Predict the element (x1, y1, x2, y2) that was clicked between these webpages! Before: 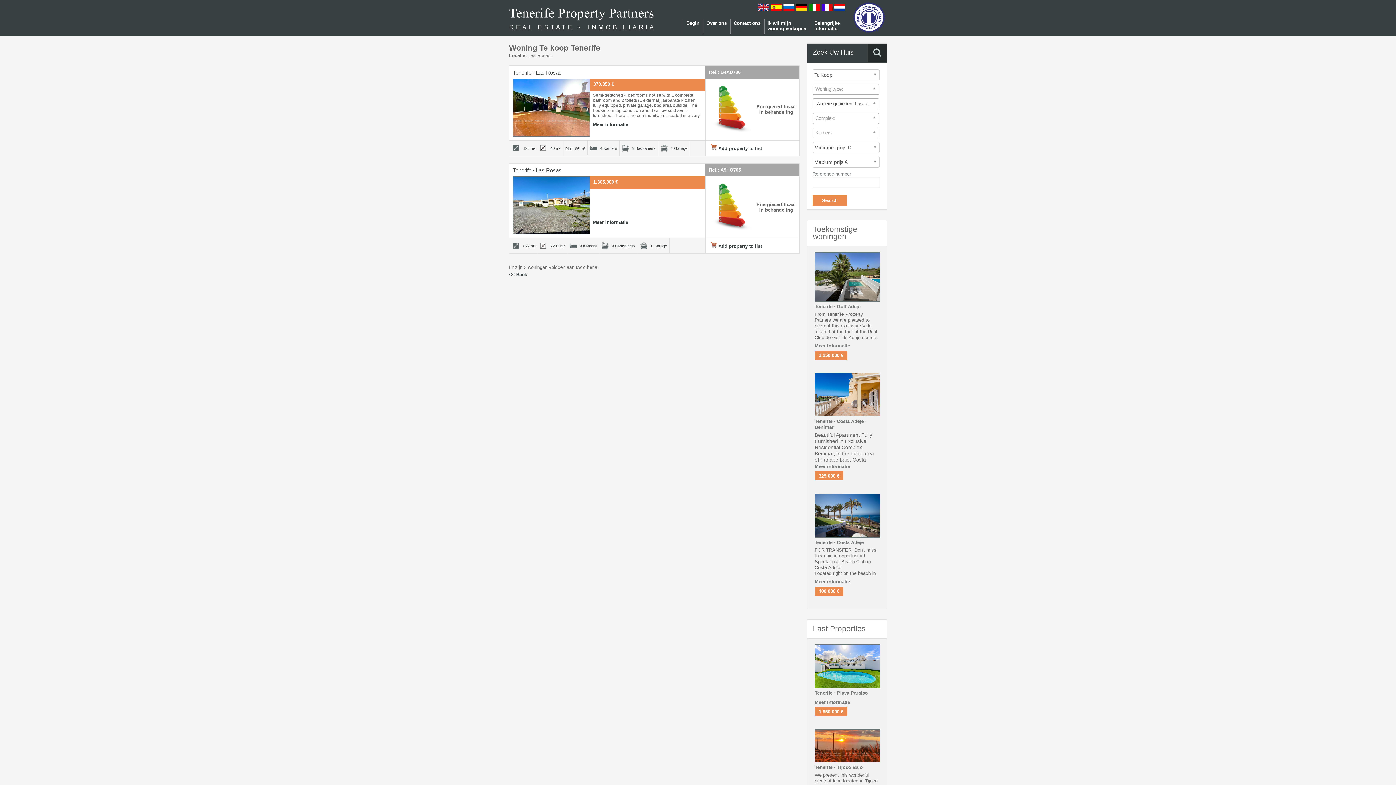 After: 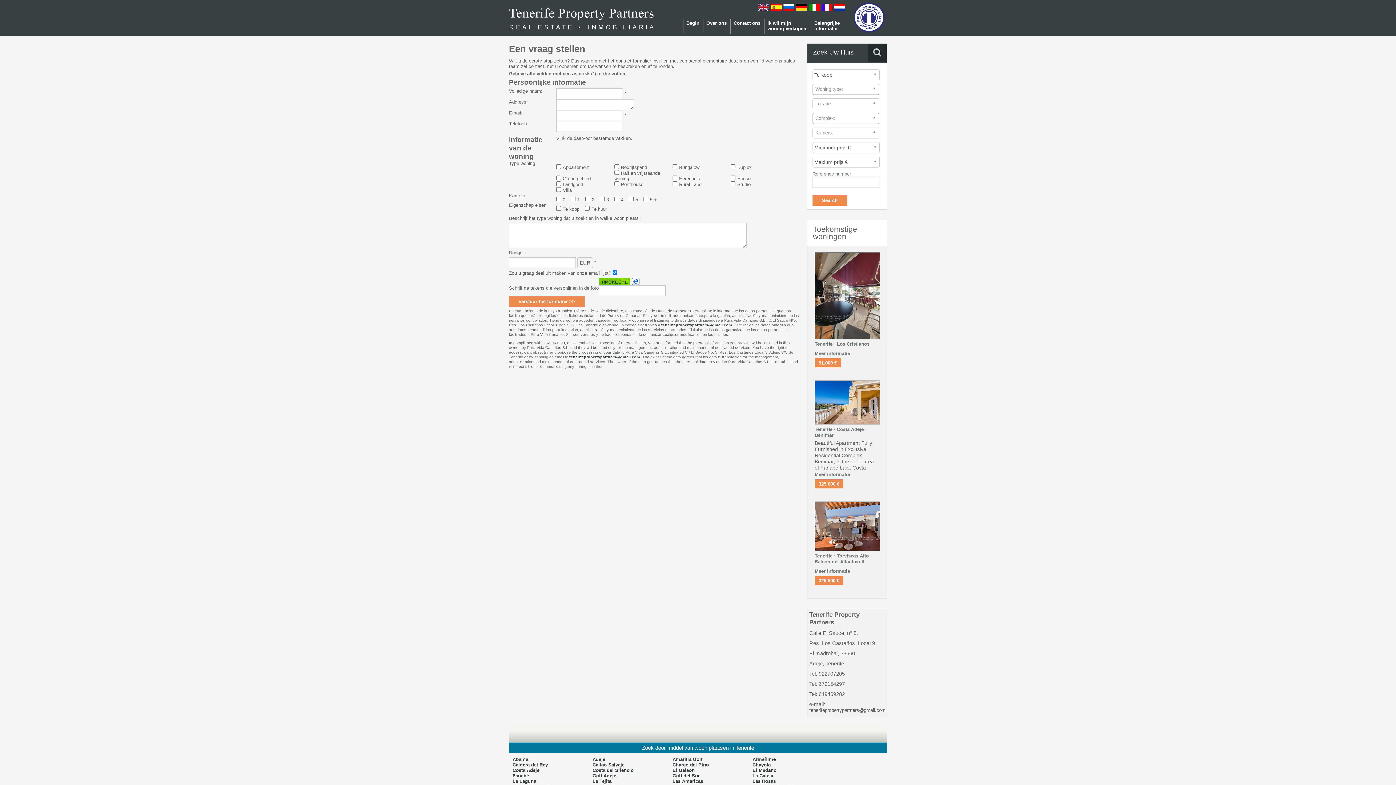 Action: bbox: (733, 20, 760, 25) label: Contact ons